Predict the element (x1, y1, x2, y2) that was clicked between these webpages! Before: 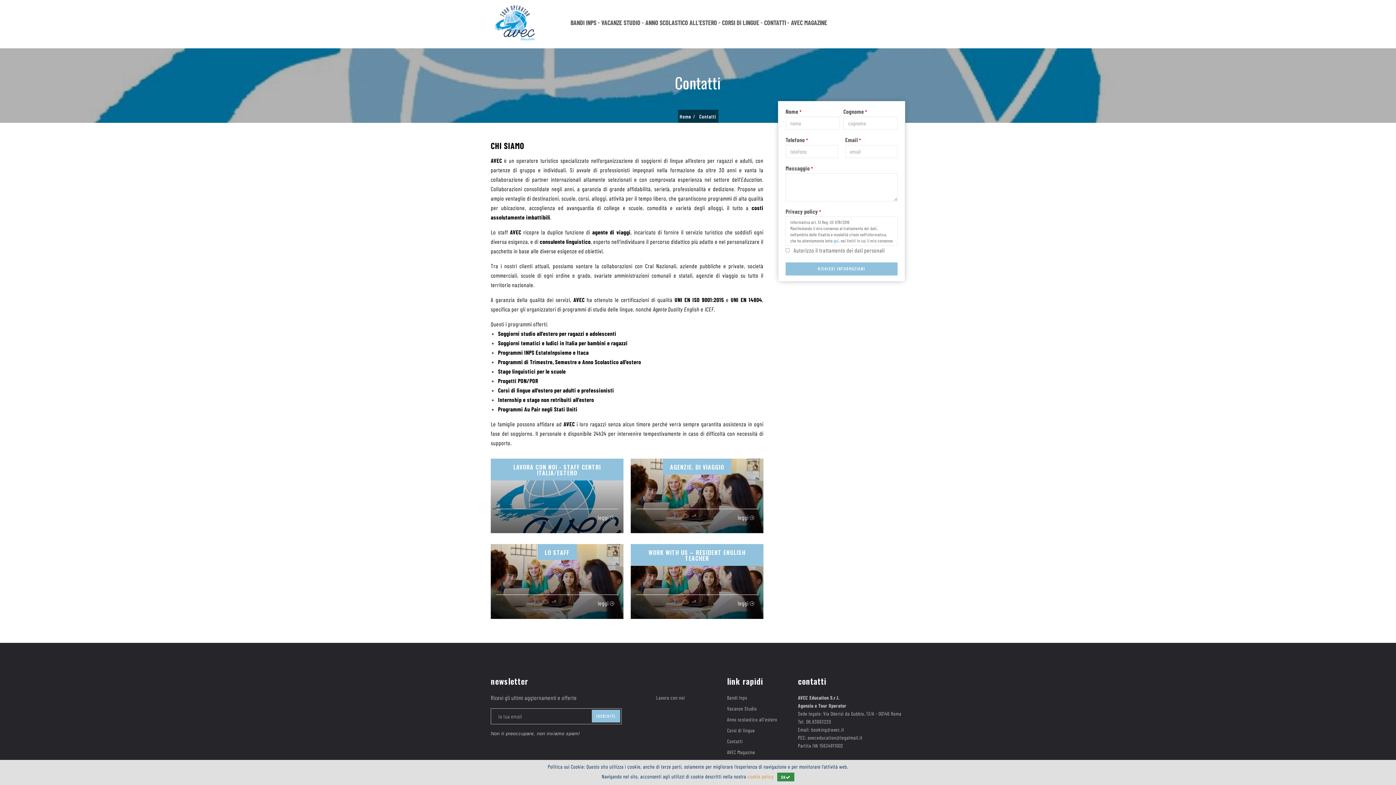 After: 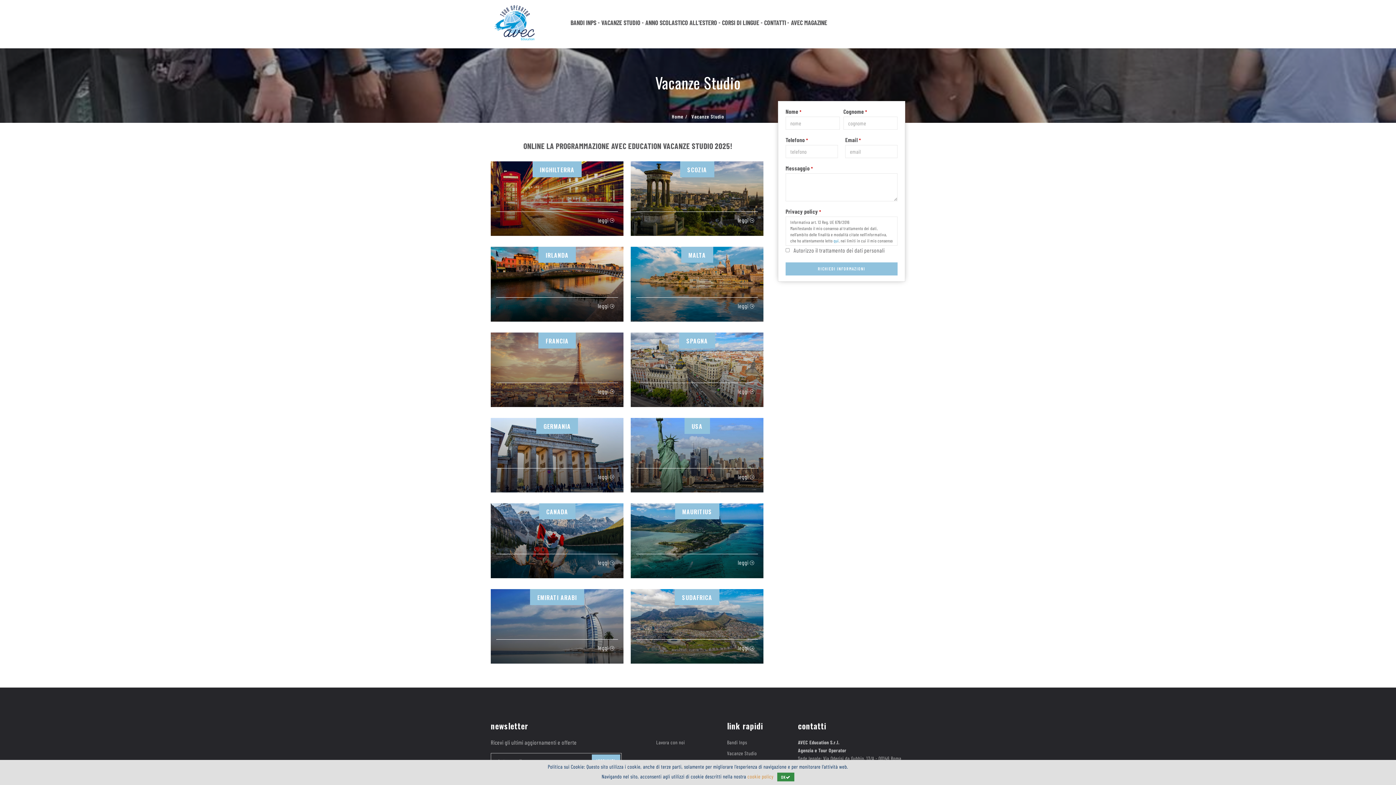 Action: label: VACANZE STUDIO bbox: (599, 14, 642, 30)